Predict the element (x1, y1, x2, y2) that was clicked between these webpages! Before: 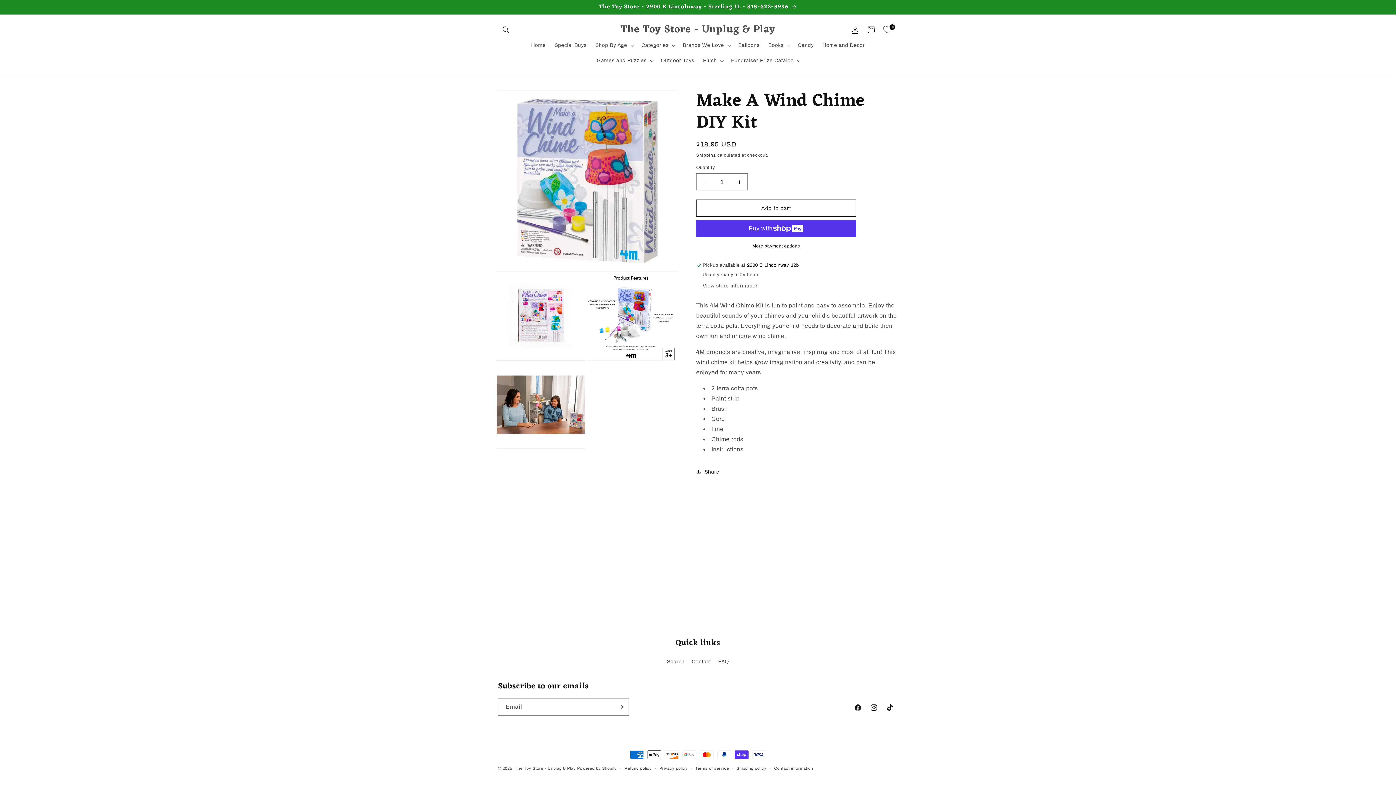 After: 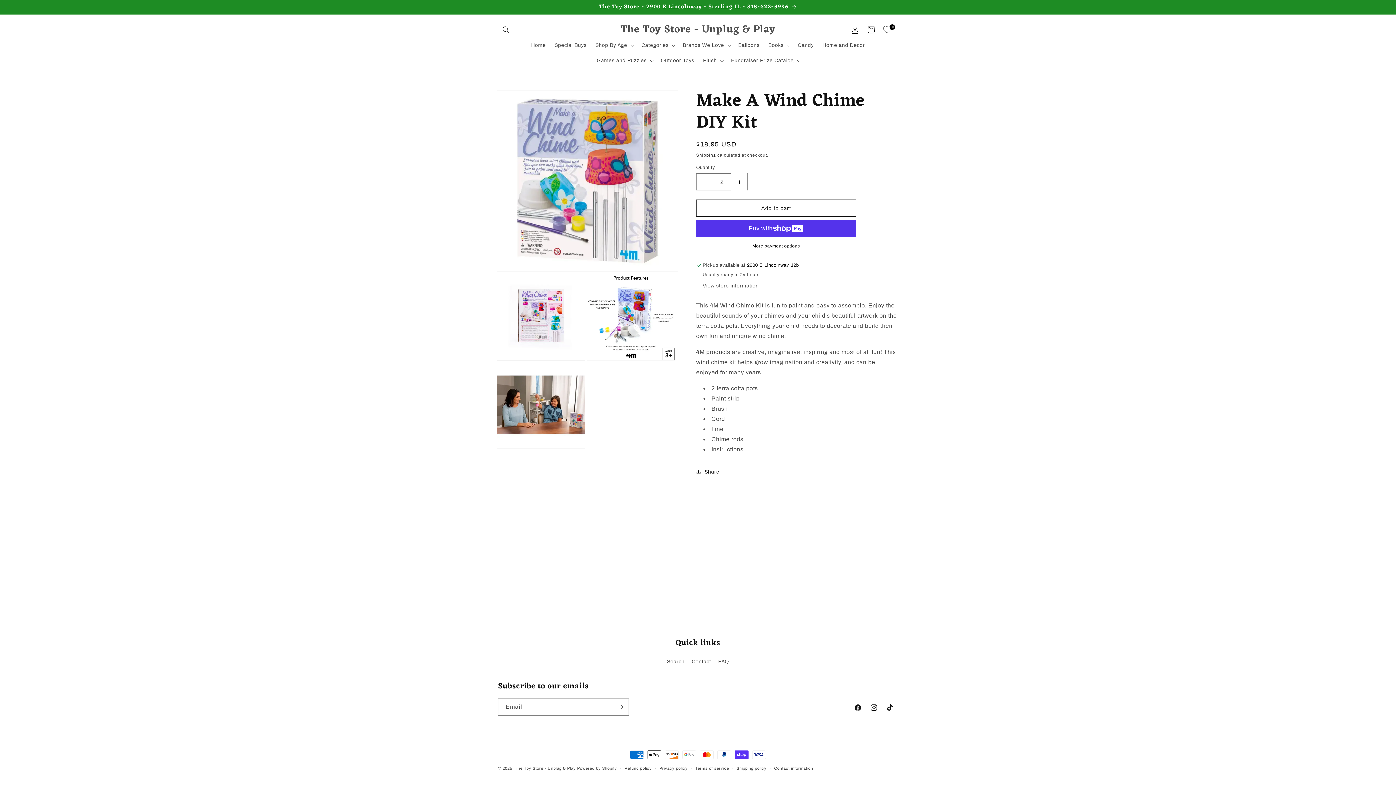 Action: label: Increase quantity for Make A Wind Chime DIY Kit bbox: (731, 173, 747, 190)